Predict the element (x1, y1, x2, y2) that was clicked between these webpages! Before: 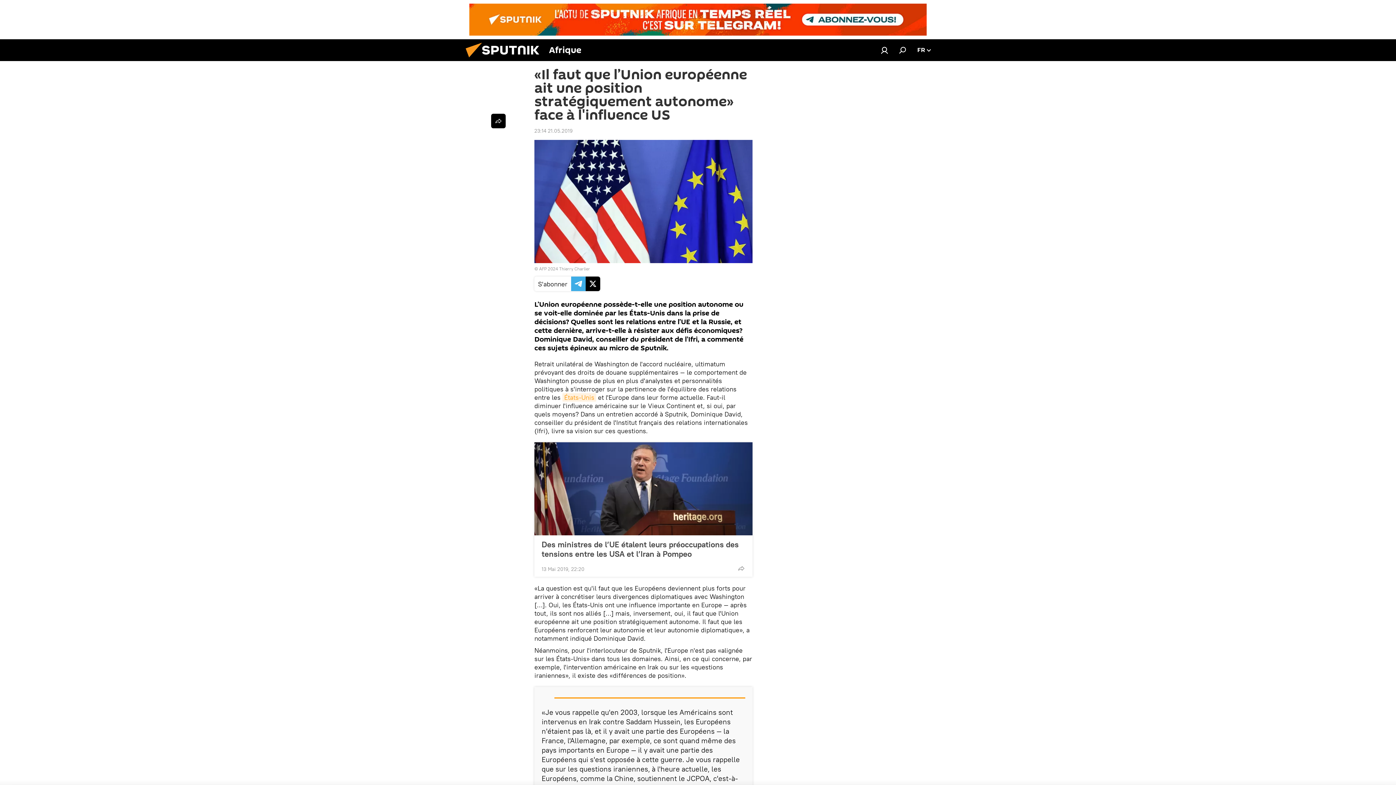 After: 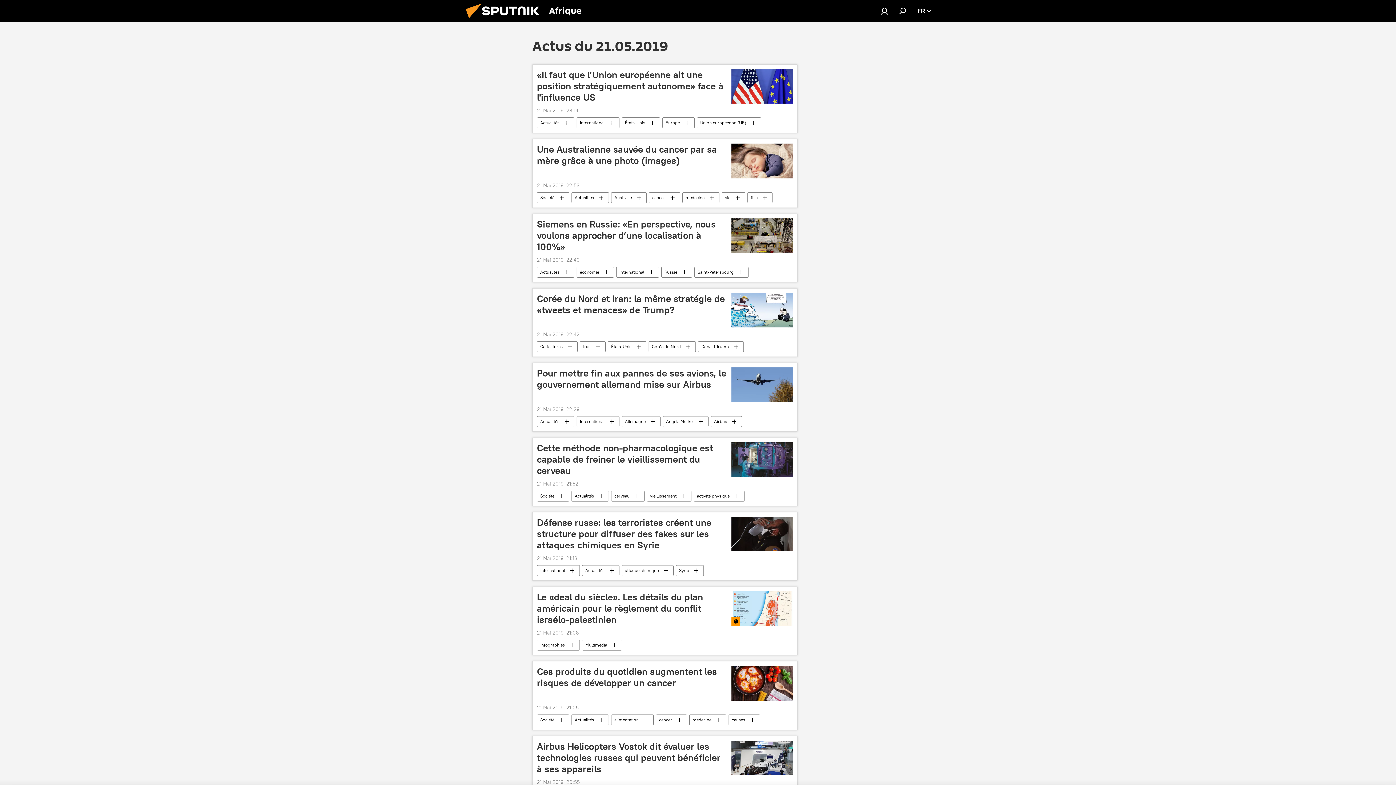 Action: label: 23:14 21.05.2019 bbox: (534, 127, 572, 134)